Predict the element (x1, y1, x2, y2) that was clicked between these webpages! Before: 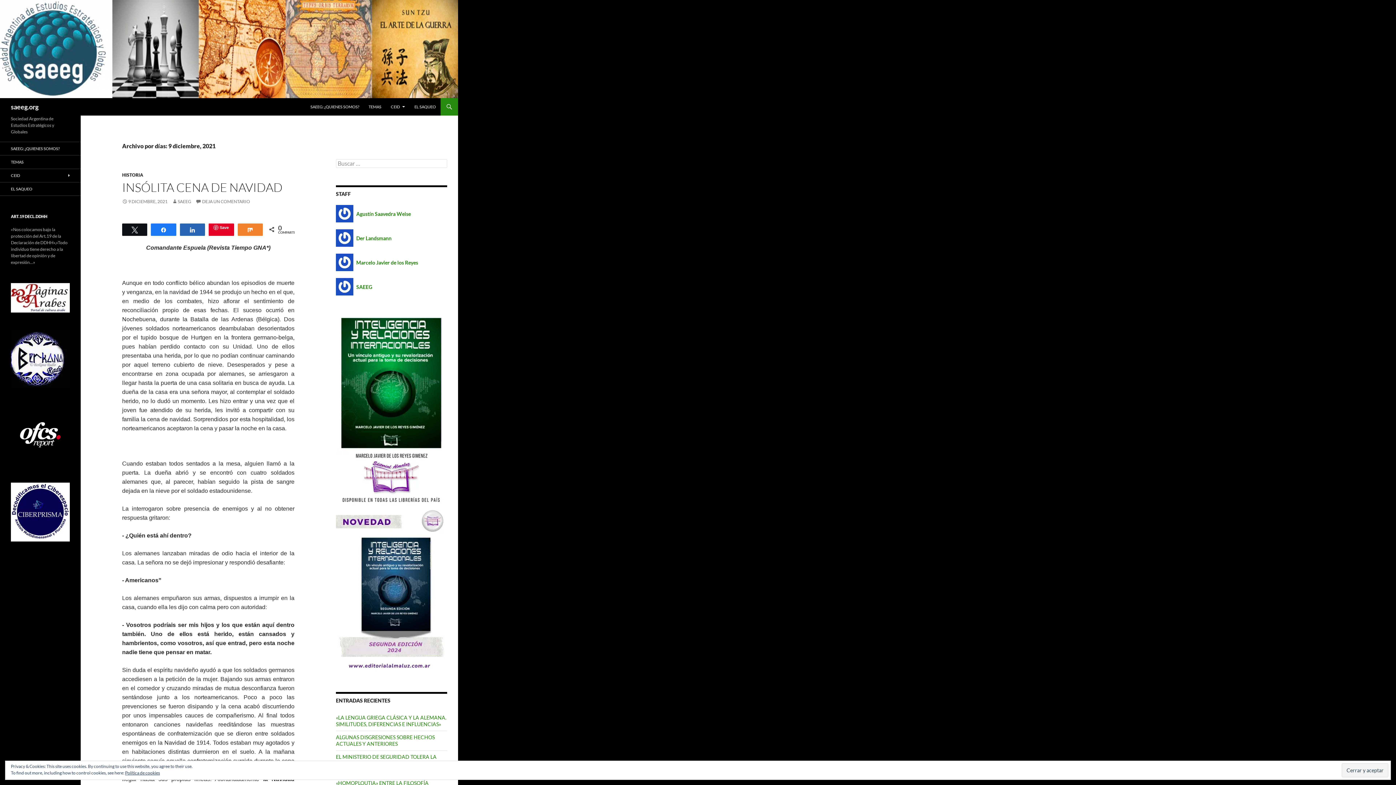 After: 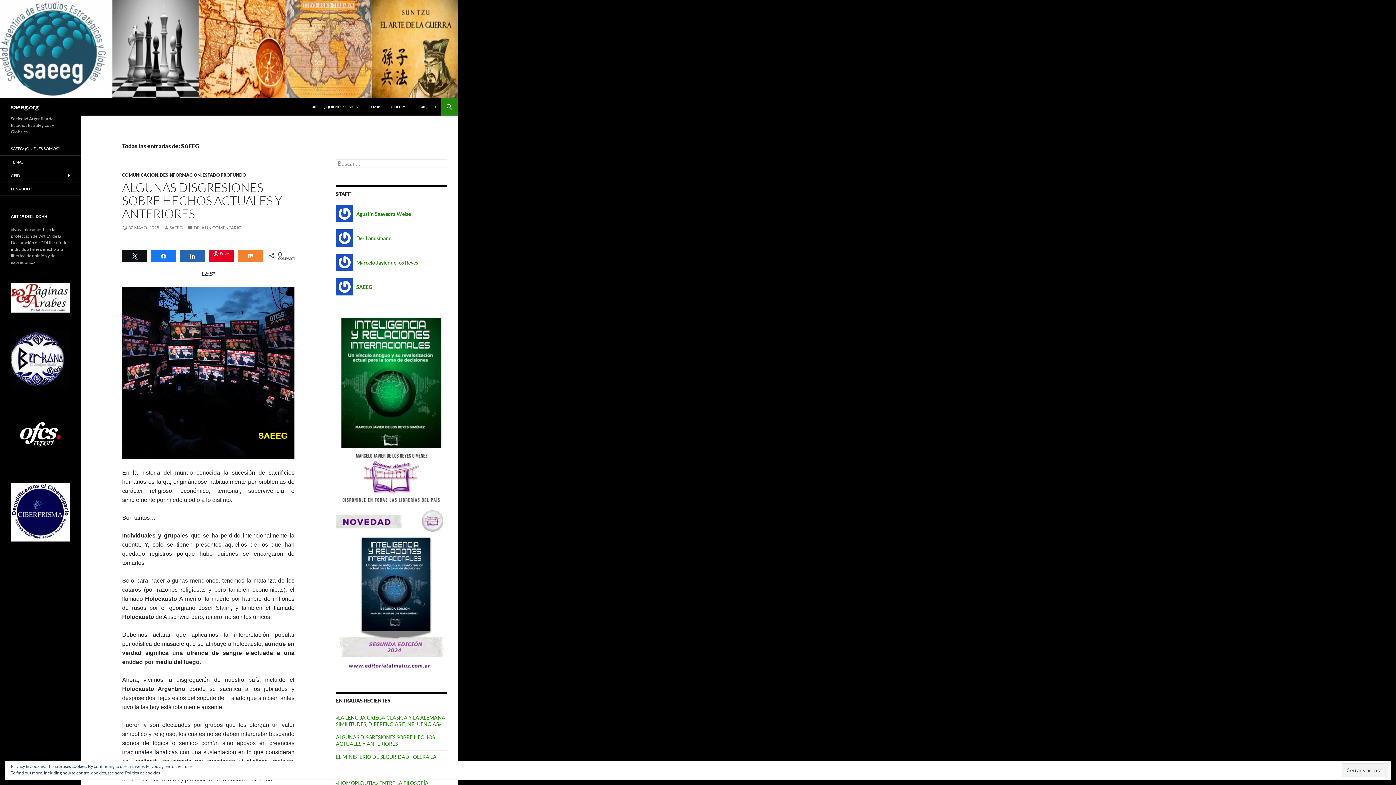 Action: label: SAEEG bbox: (172, 198, 191, 204)